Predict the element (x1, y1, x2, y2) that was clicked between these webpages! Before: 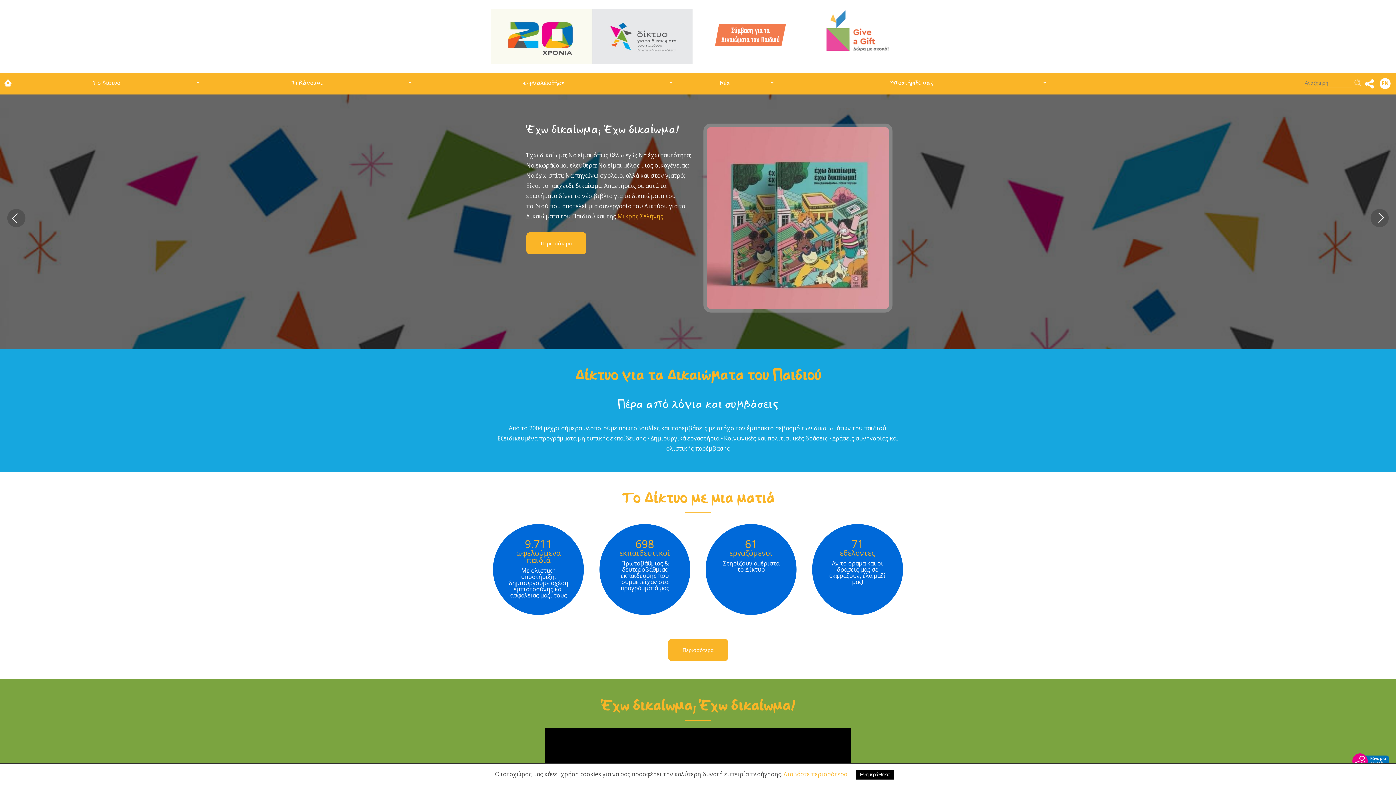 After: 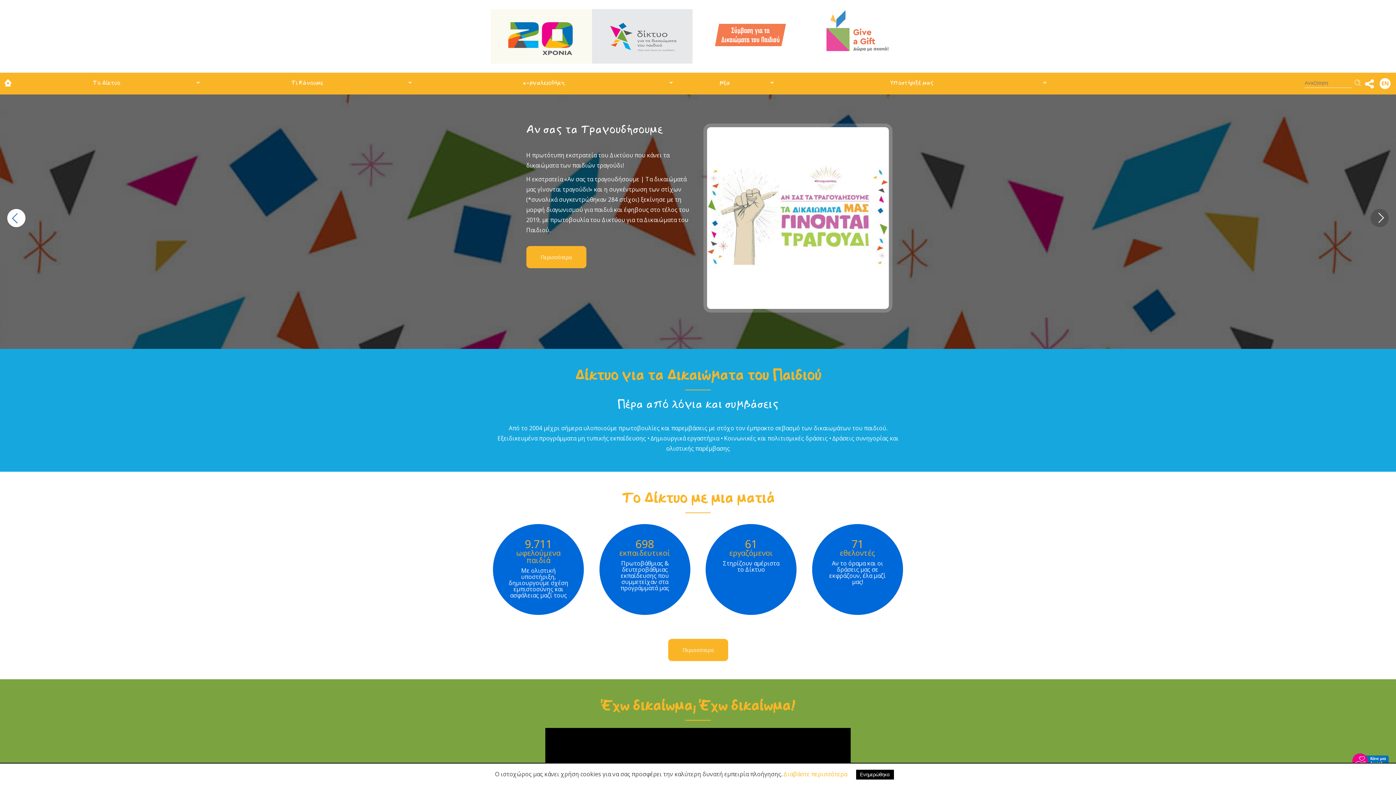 Action: bbox: (3, 205, 29, 231)